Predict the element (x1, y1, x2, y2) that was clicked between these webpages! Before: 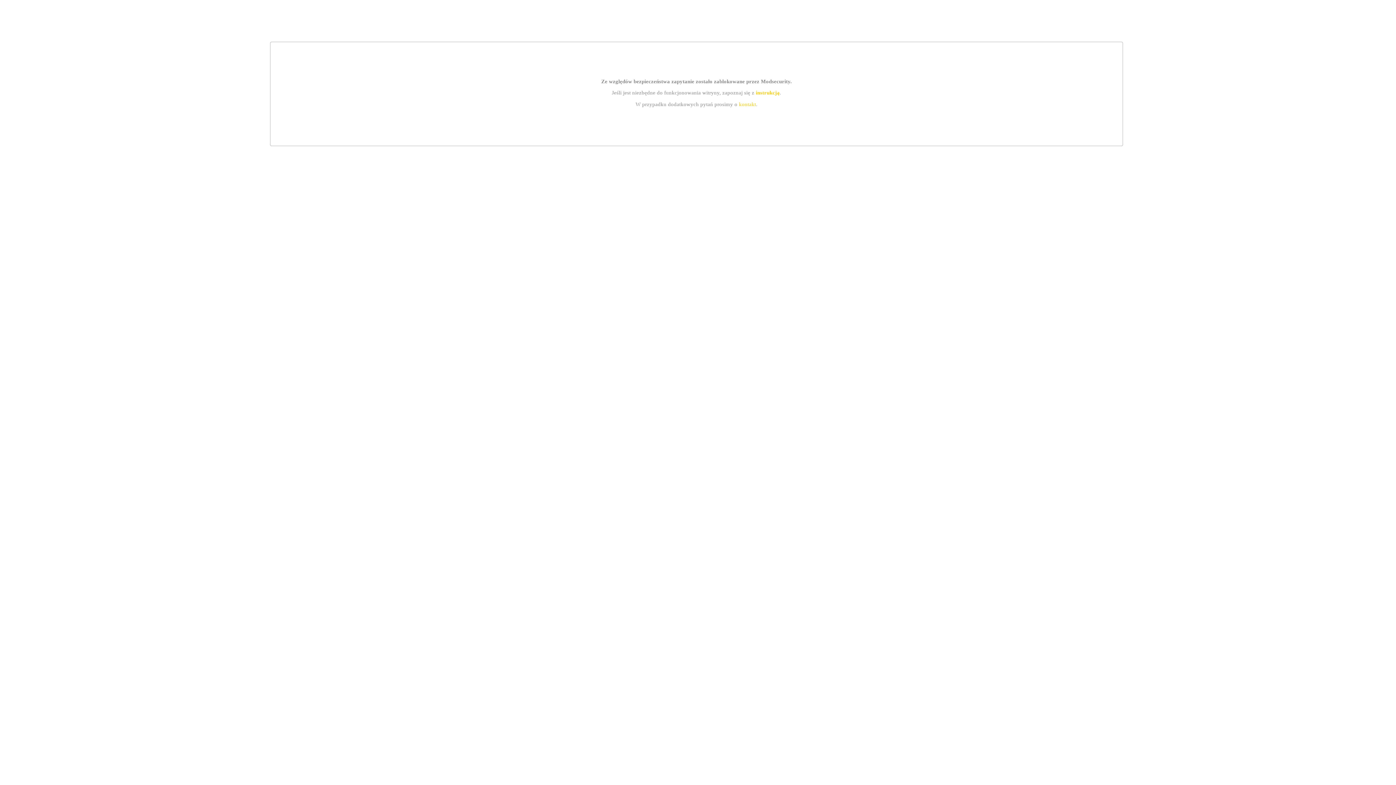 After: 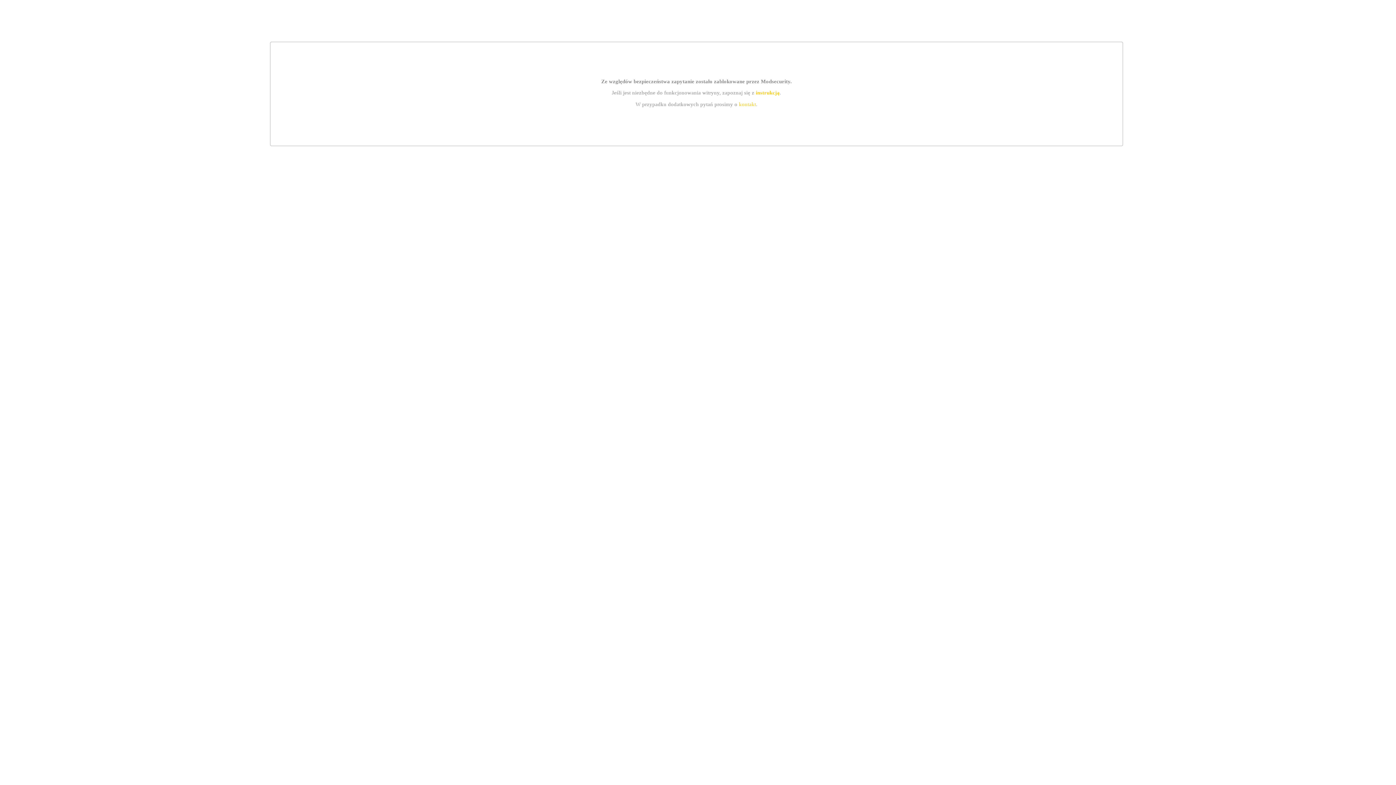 Action: label: kontakt bbox: (739, 101, 756, 107)